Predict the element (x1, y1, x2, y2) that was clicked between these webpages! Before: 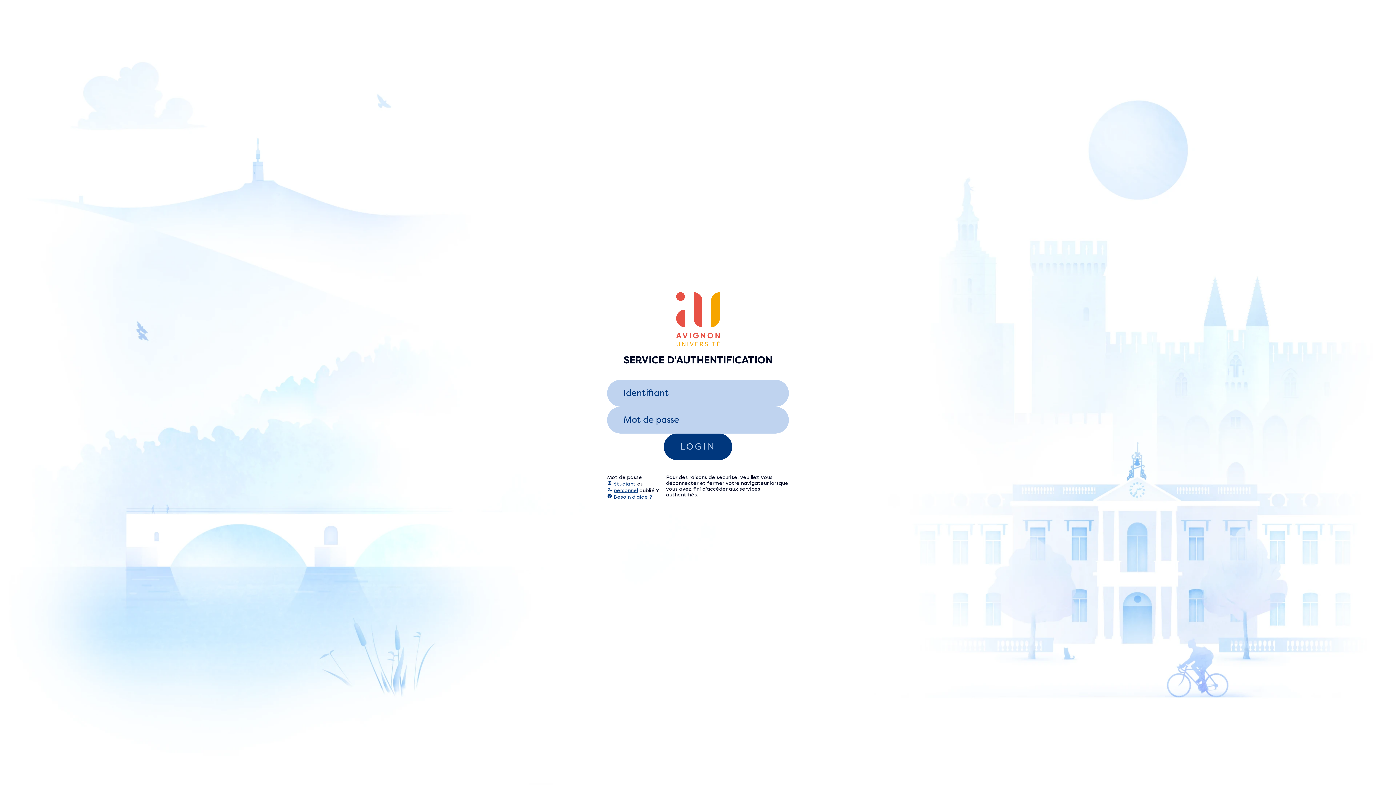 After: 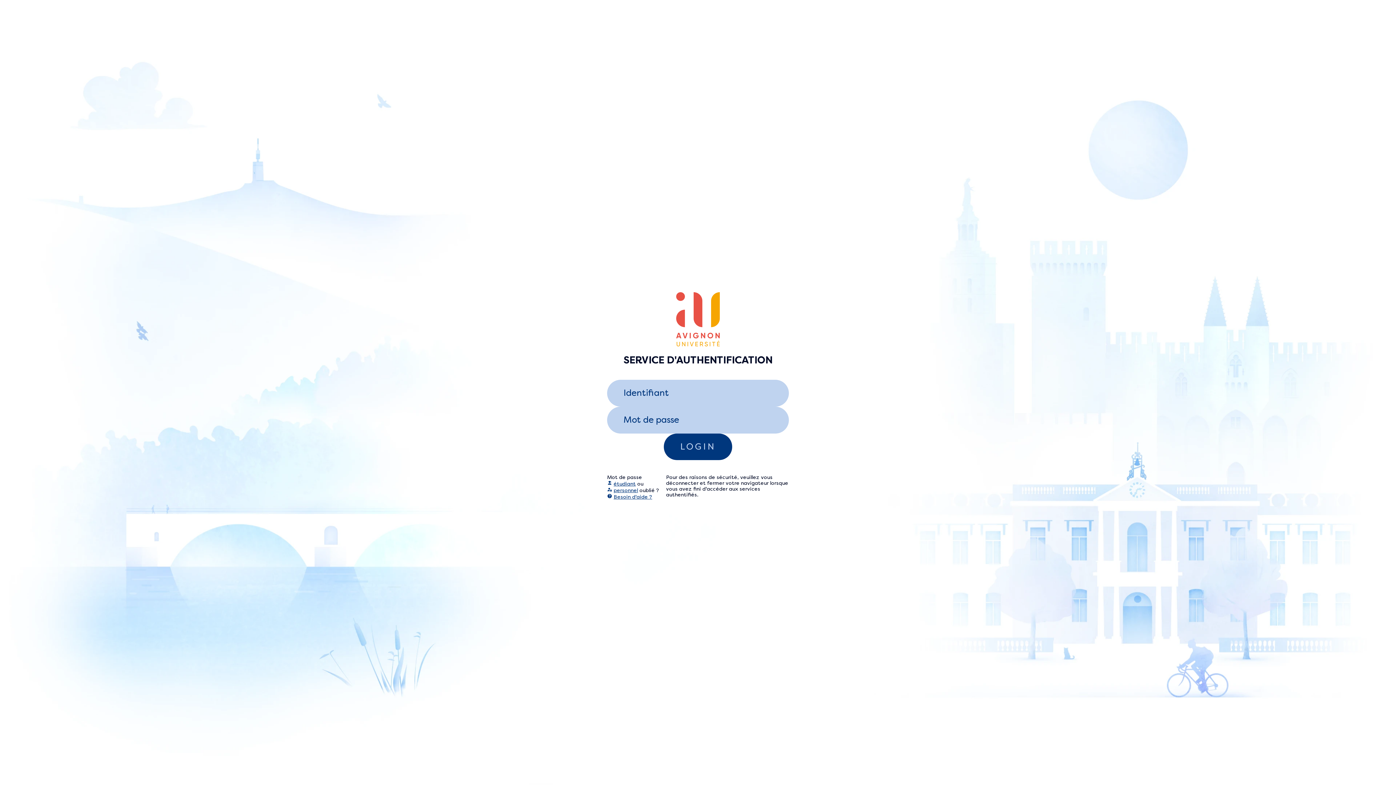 Action: bbox: (607, 481, 636, 487) label:  étudiant